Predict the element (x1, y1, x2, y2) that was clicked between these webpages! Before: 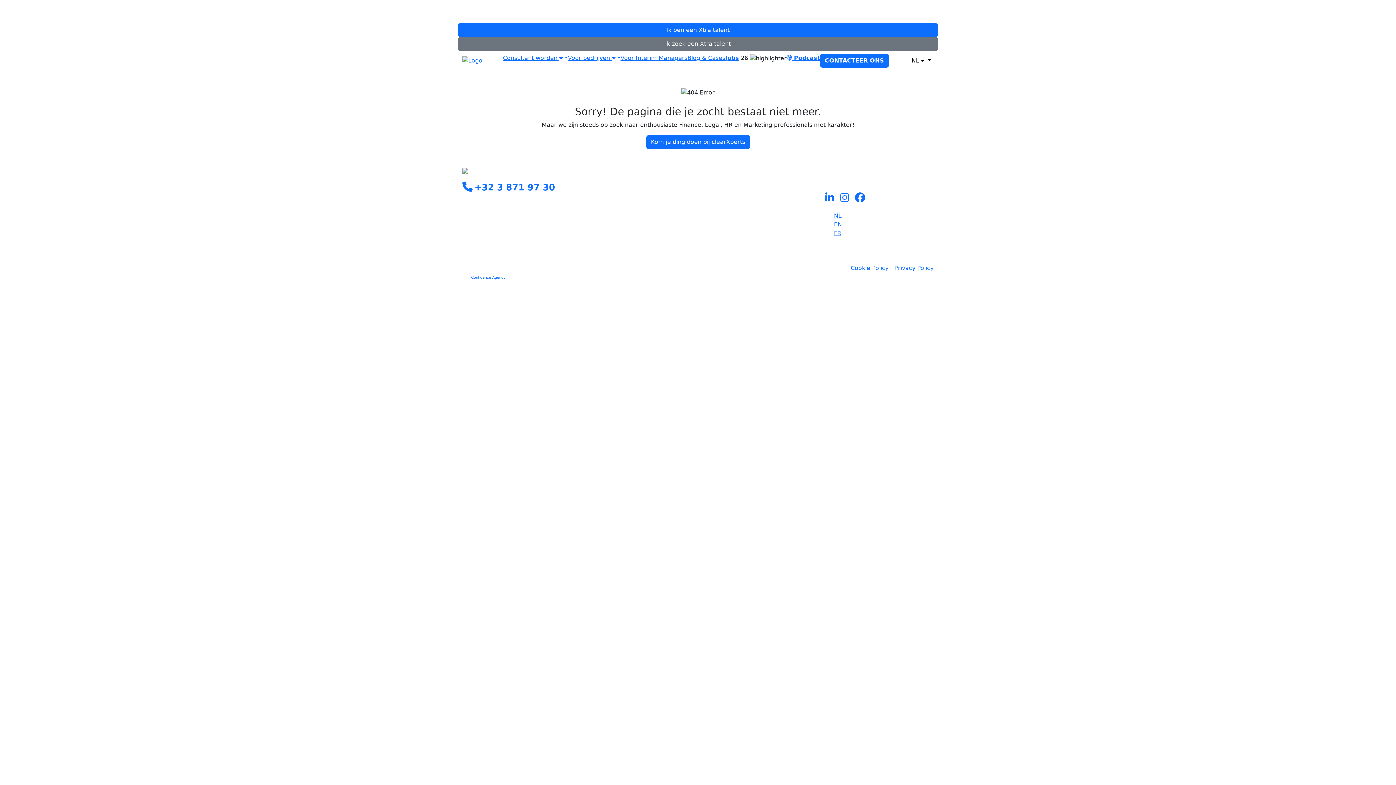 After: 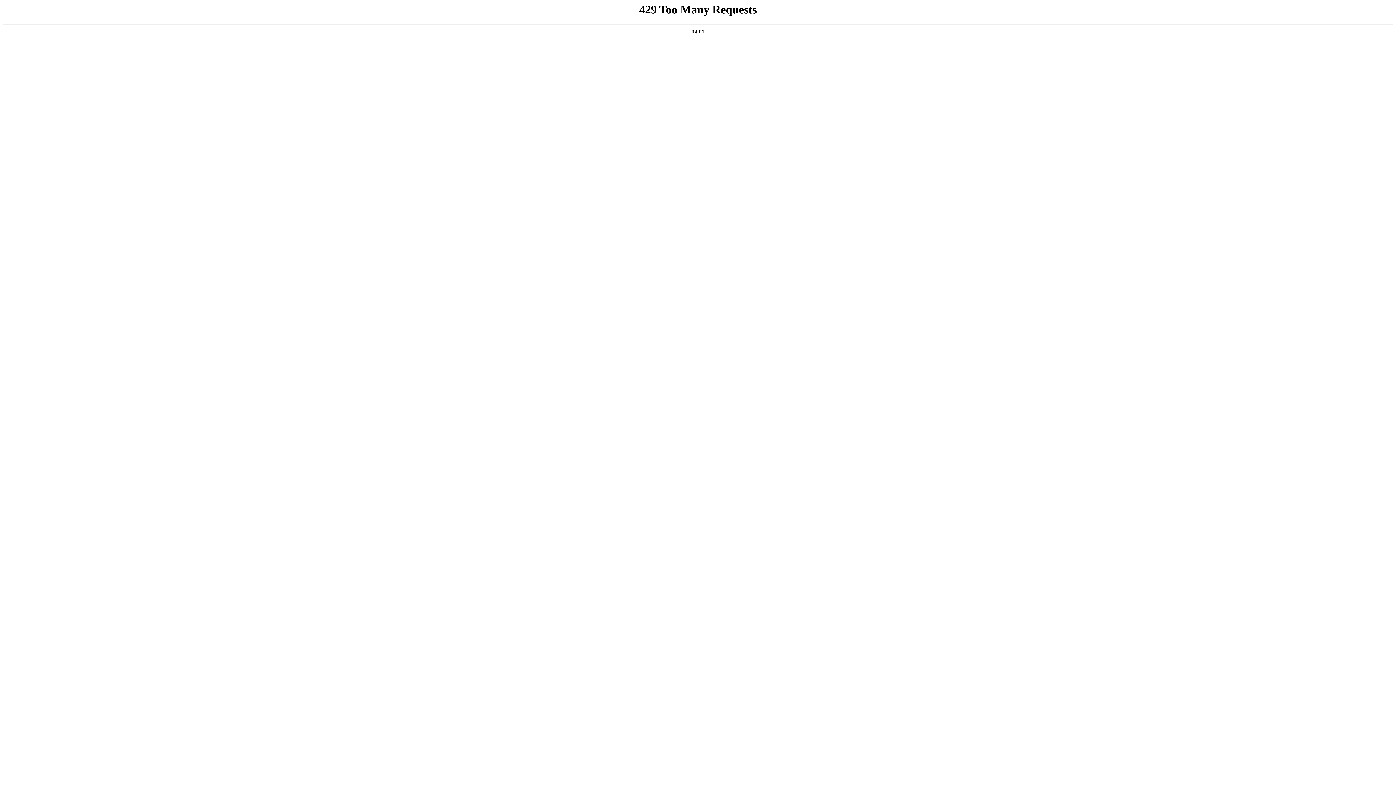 Action: label: Young Graduates bbox: (702, 206, 752, 213)